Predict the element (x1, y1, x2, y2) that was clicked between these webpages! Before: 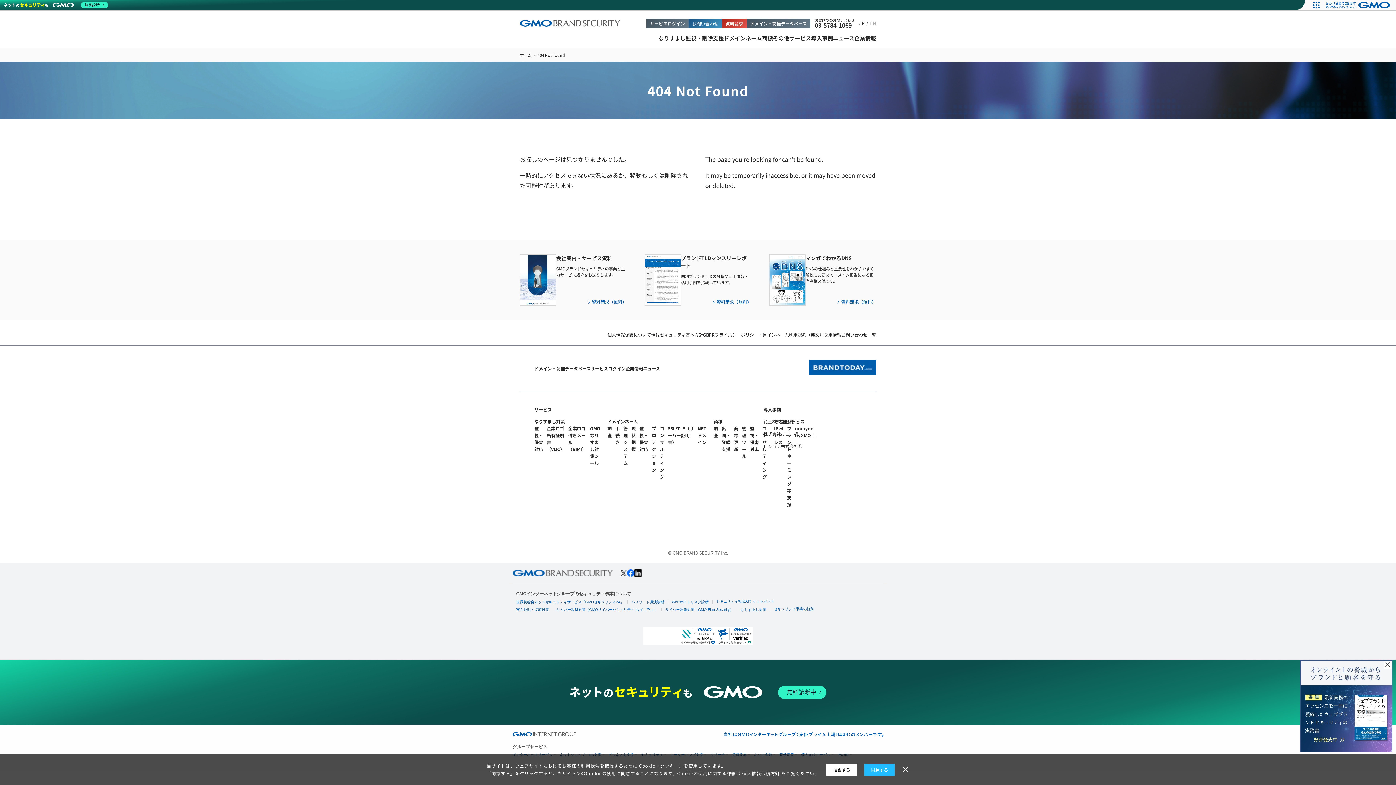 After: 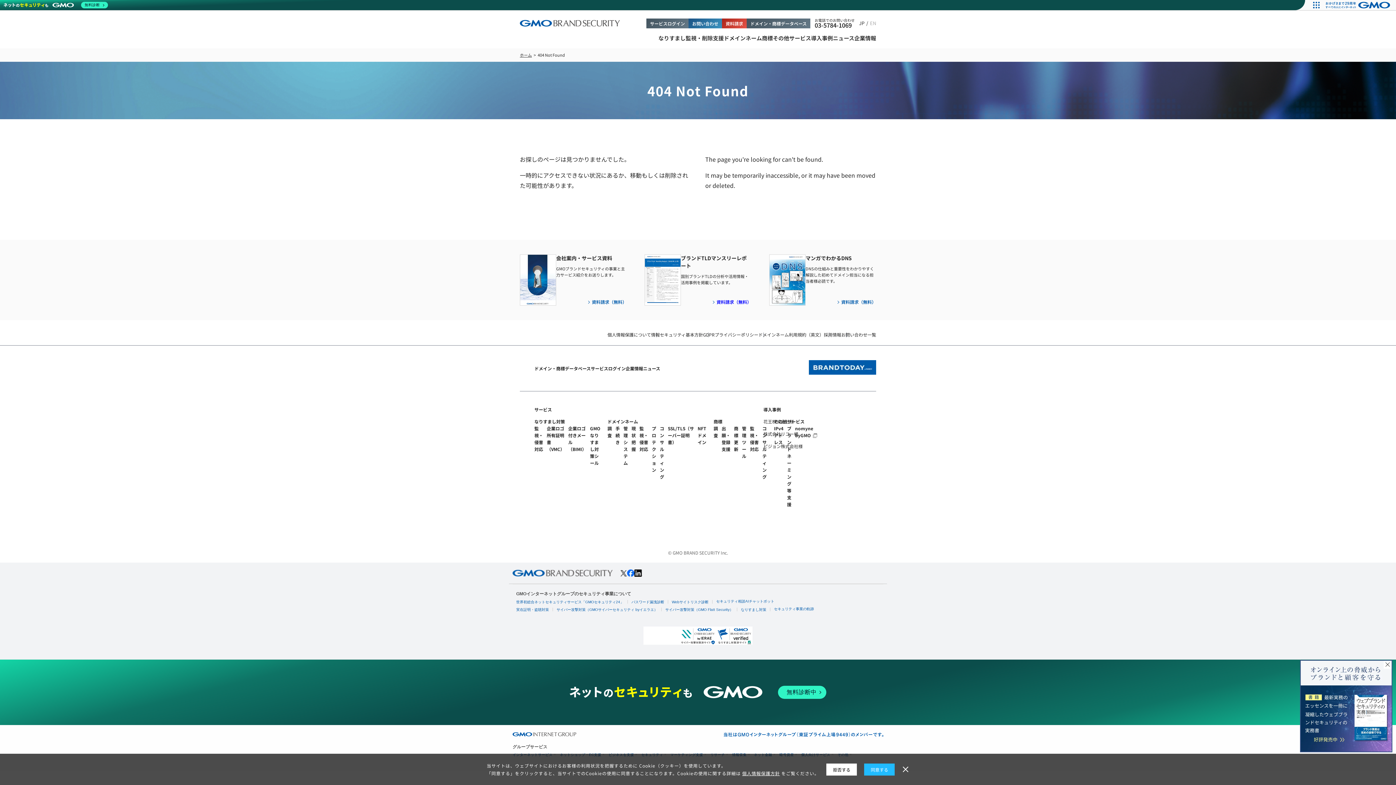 Action: bbox: (711, 298, 751, 304) label: 資料請求（無料）